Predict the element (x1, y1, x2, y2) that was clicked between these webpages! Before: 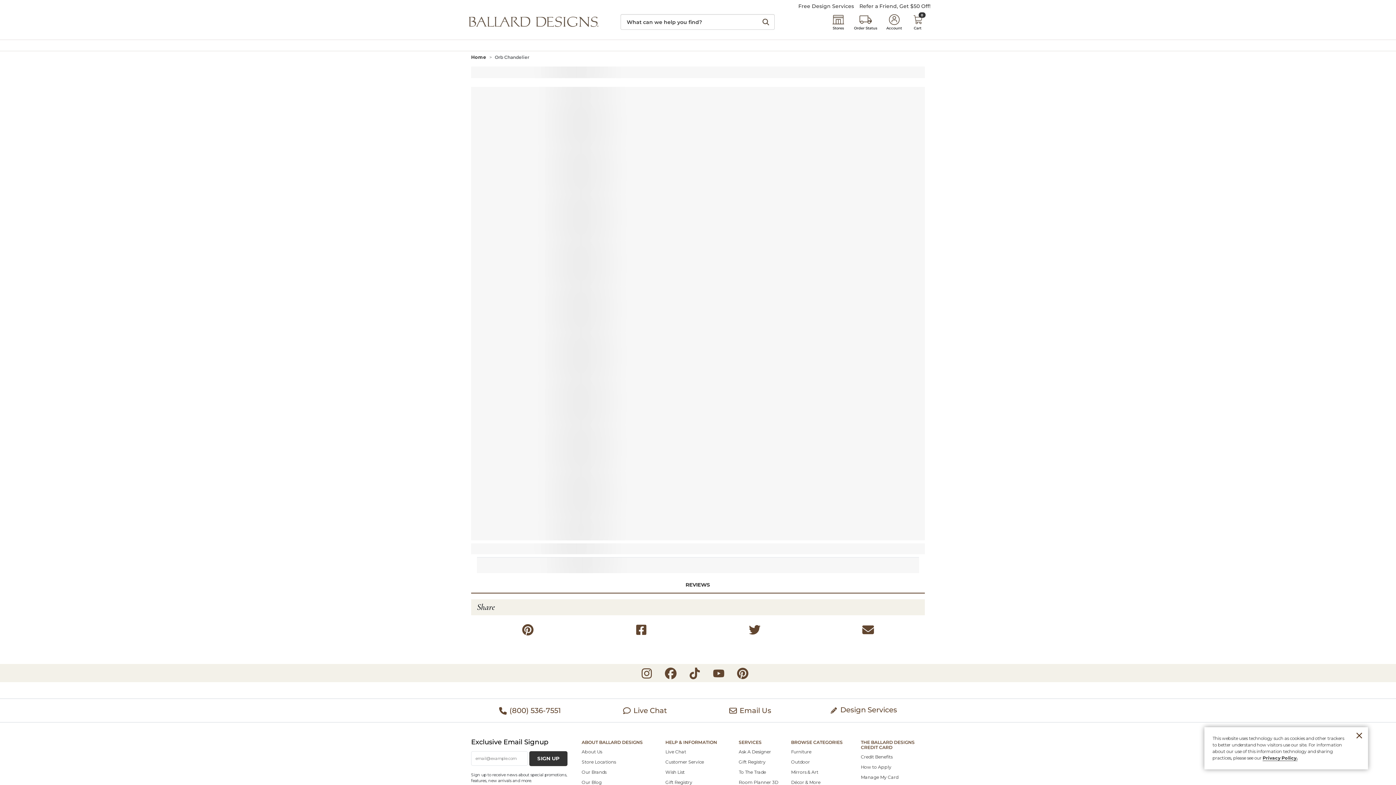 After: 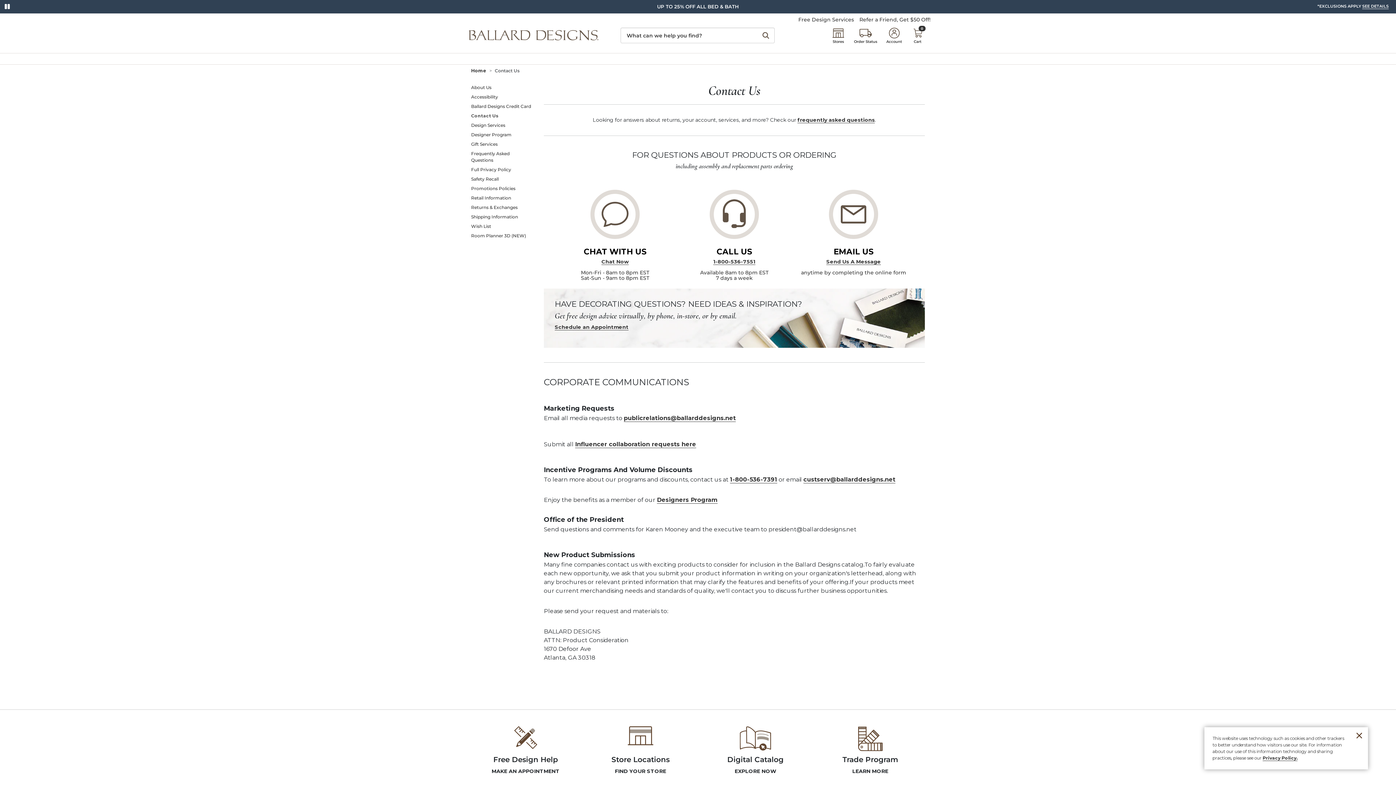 Action: bbox: (729, 705, 771, 716) label: Email Us